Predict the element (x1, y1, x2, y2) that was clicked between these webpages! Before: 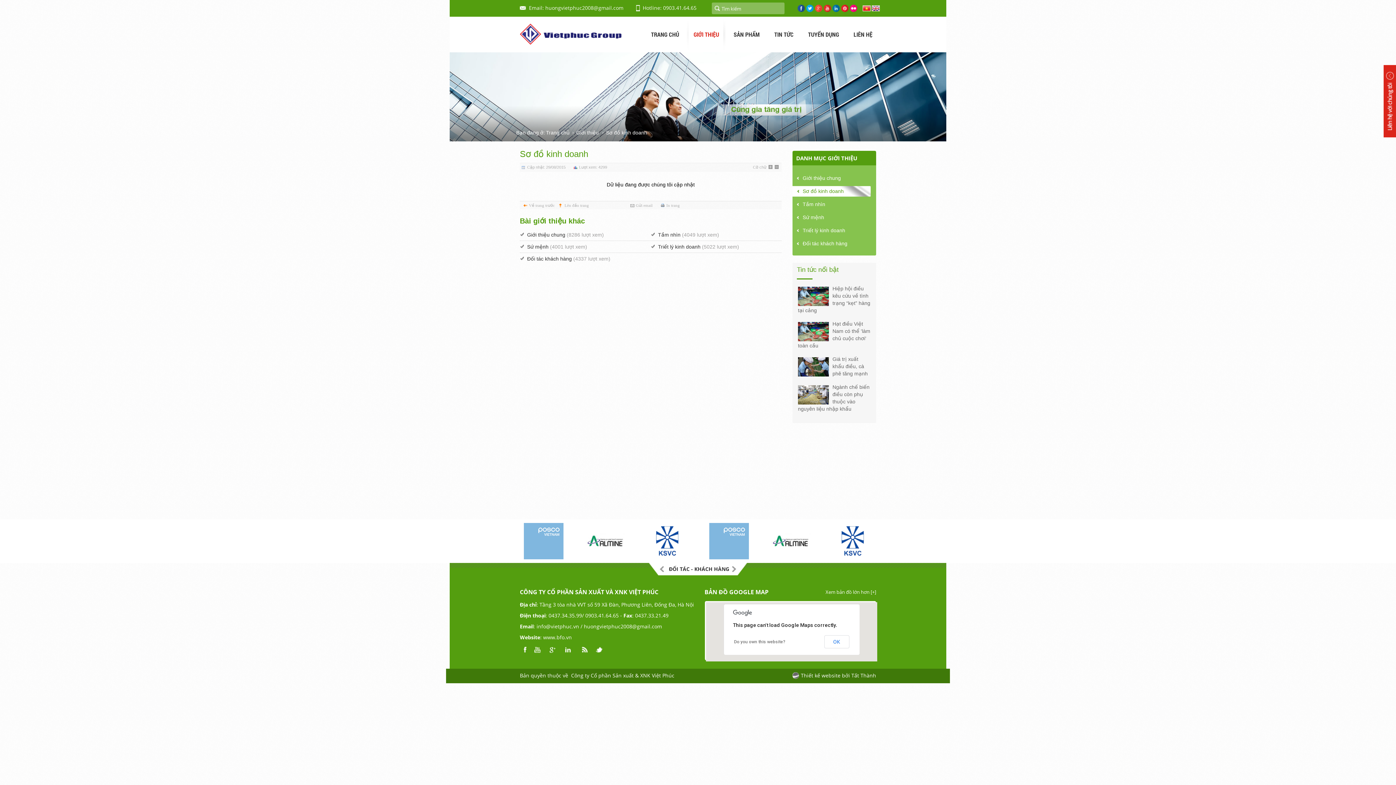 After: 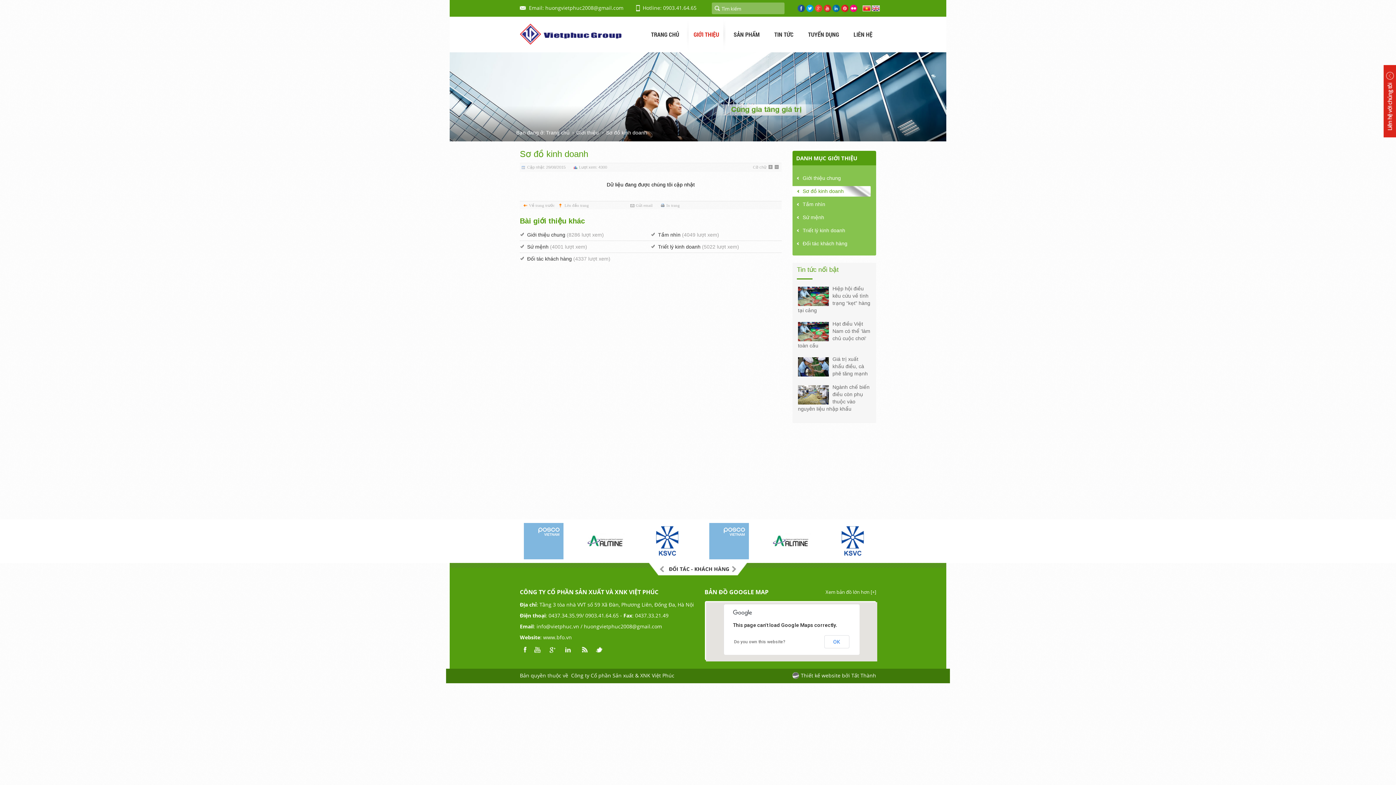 Action: bbox: (792, 184, 876, 197) label: Sơ đồ kinh doanh